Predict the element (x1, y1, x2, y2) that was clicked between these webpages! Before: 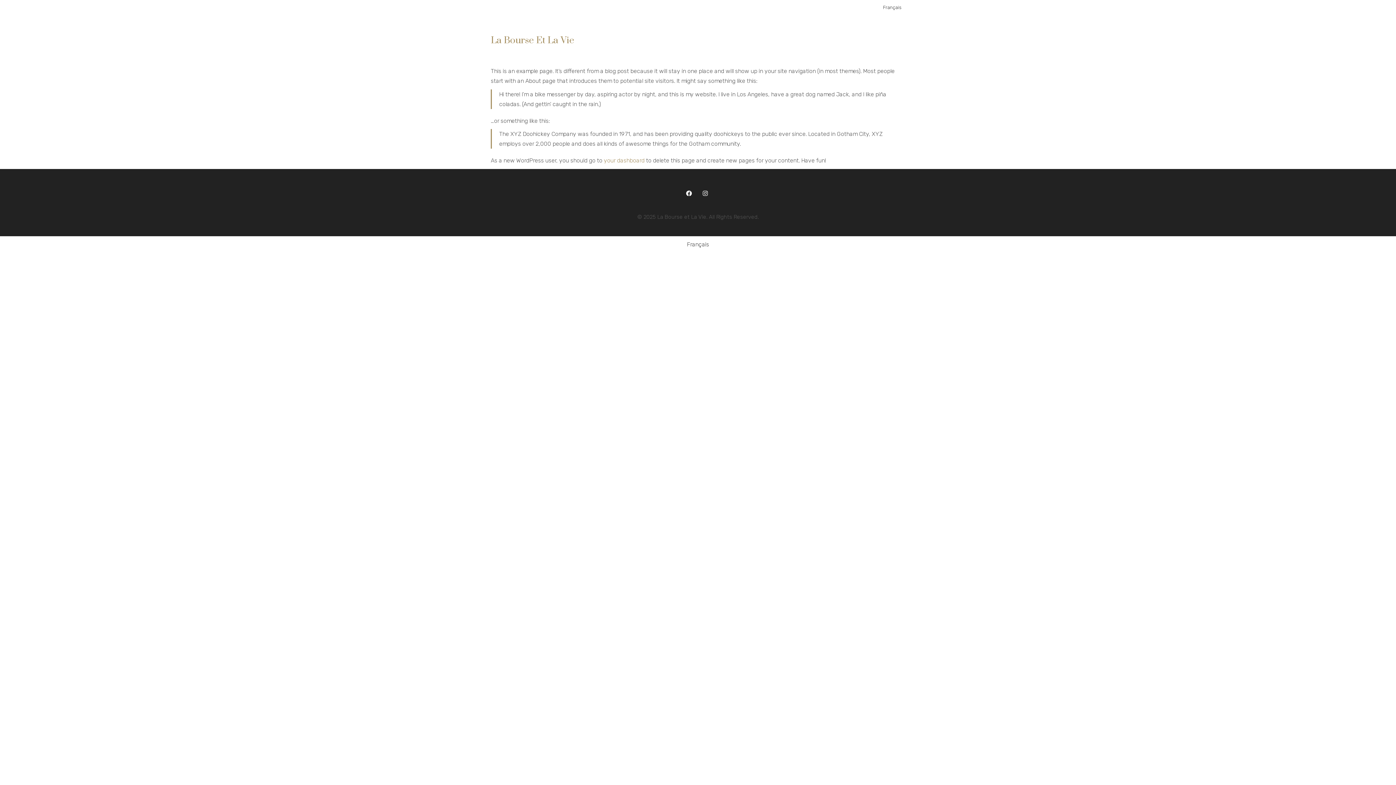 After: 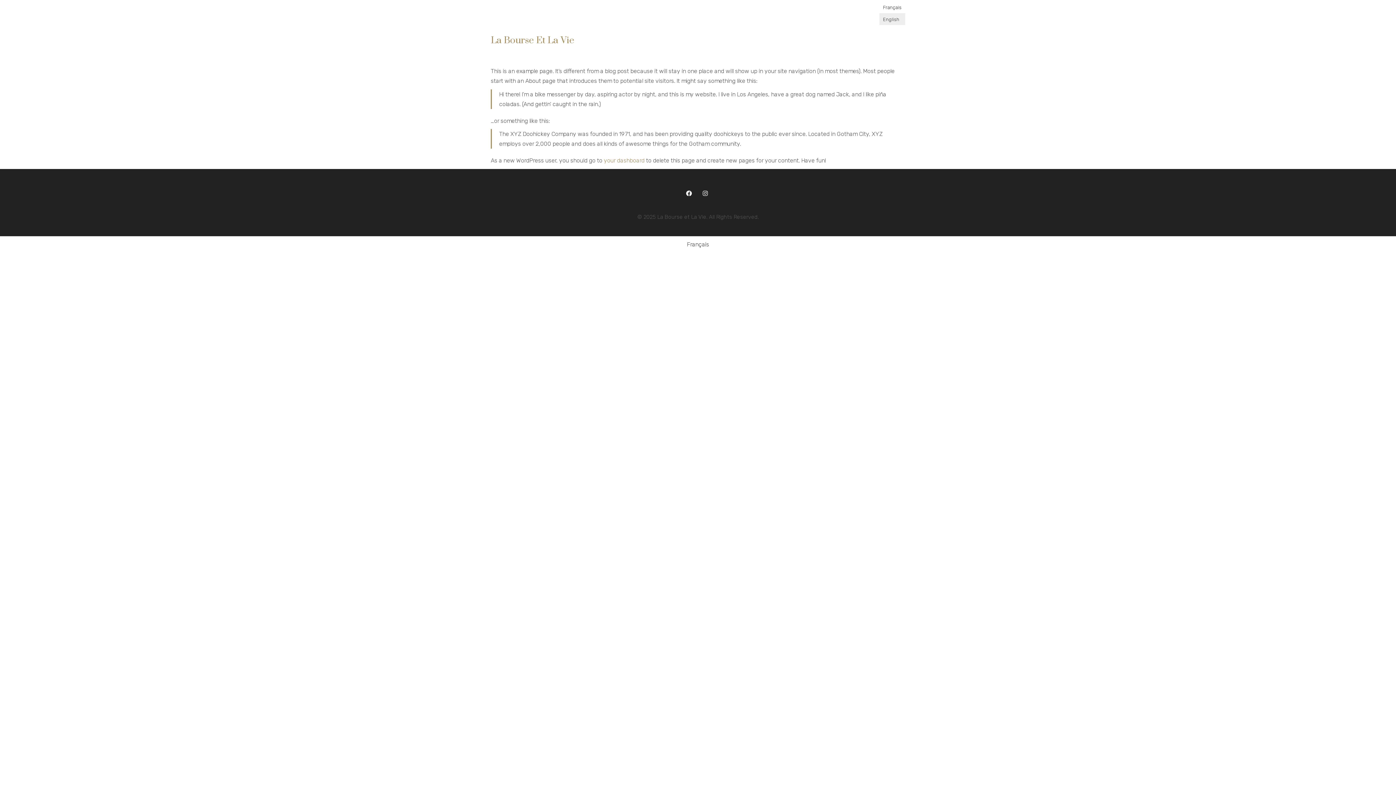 Action: bbox: (879, 1, 905, 13) label: Français